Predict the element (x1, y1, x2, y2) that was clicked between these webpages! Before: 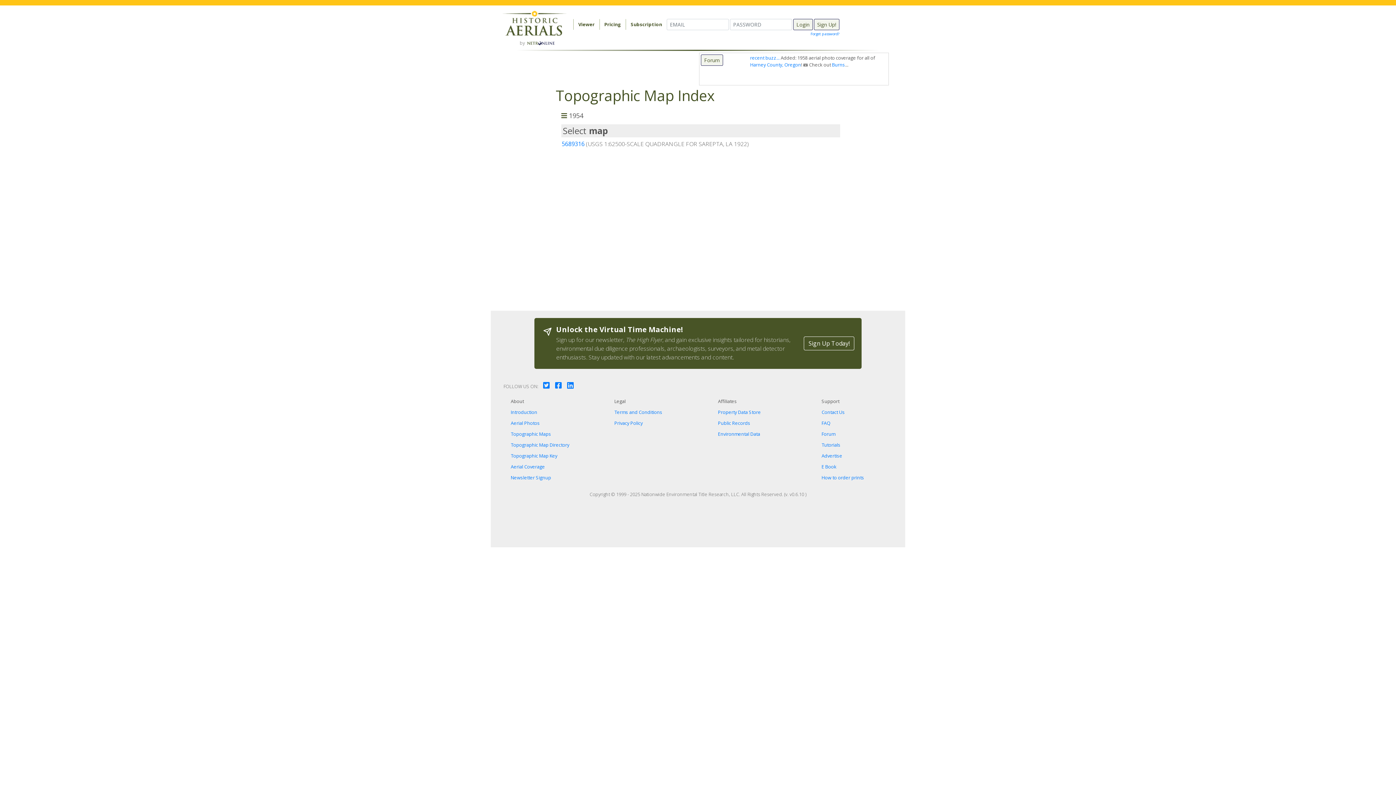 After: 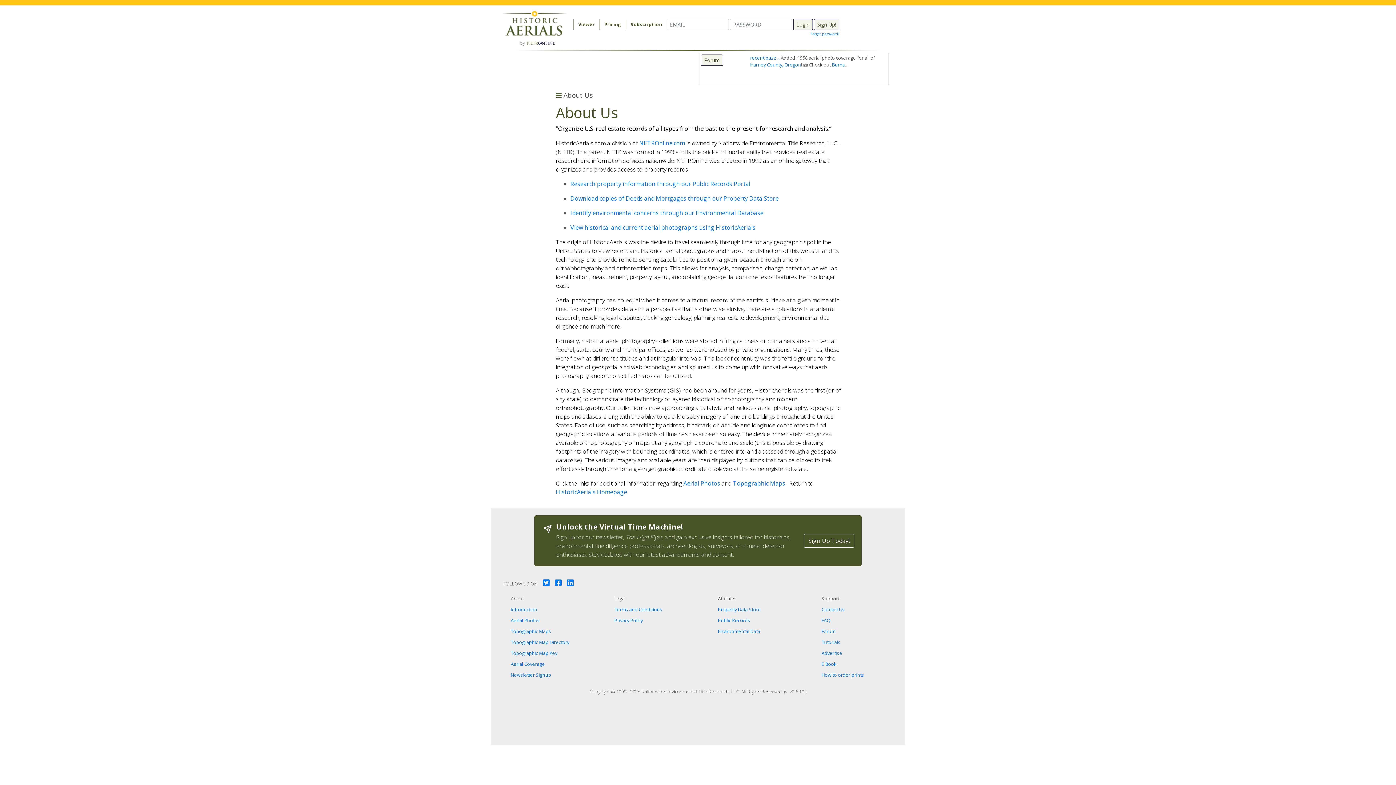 Action: label: Introduction bbox: (510, 409, 537, 415)